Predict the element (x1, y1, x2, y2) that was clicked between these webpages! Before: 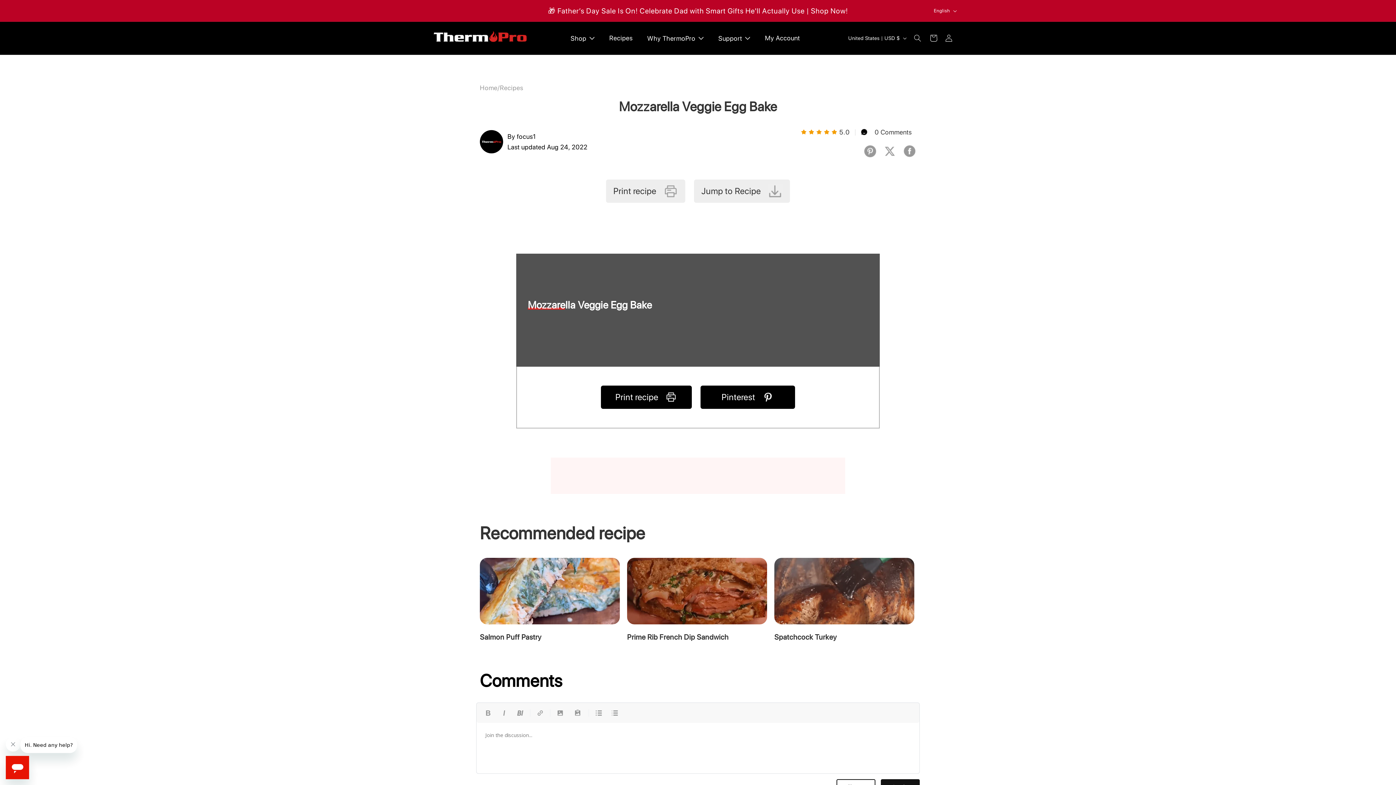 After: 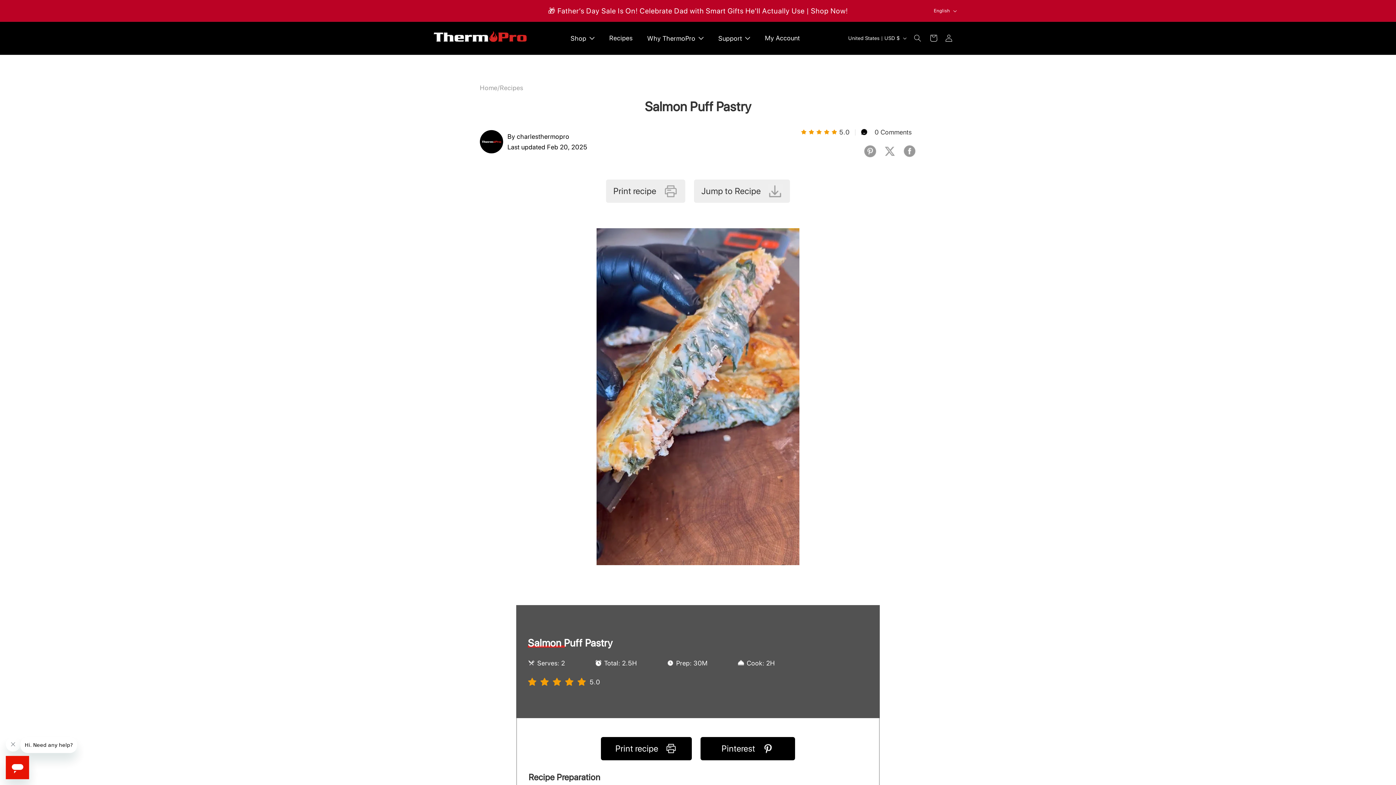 Action: label: Salmon Puff Pastry bbox: (480, 558, 620, 641)